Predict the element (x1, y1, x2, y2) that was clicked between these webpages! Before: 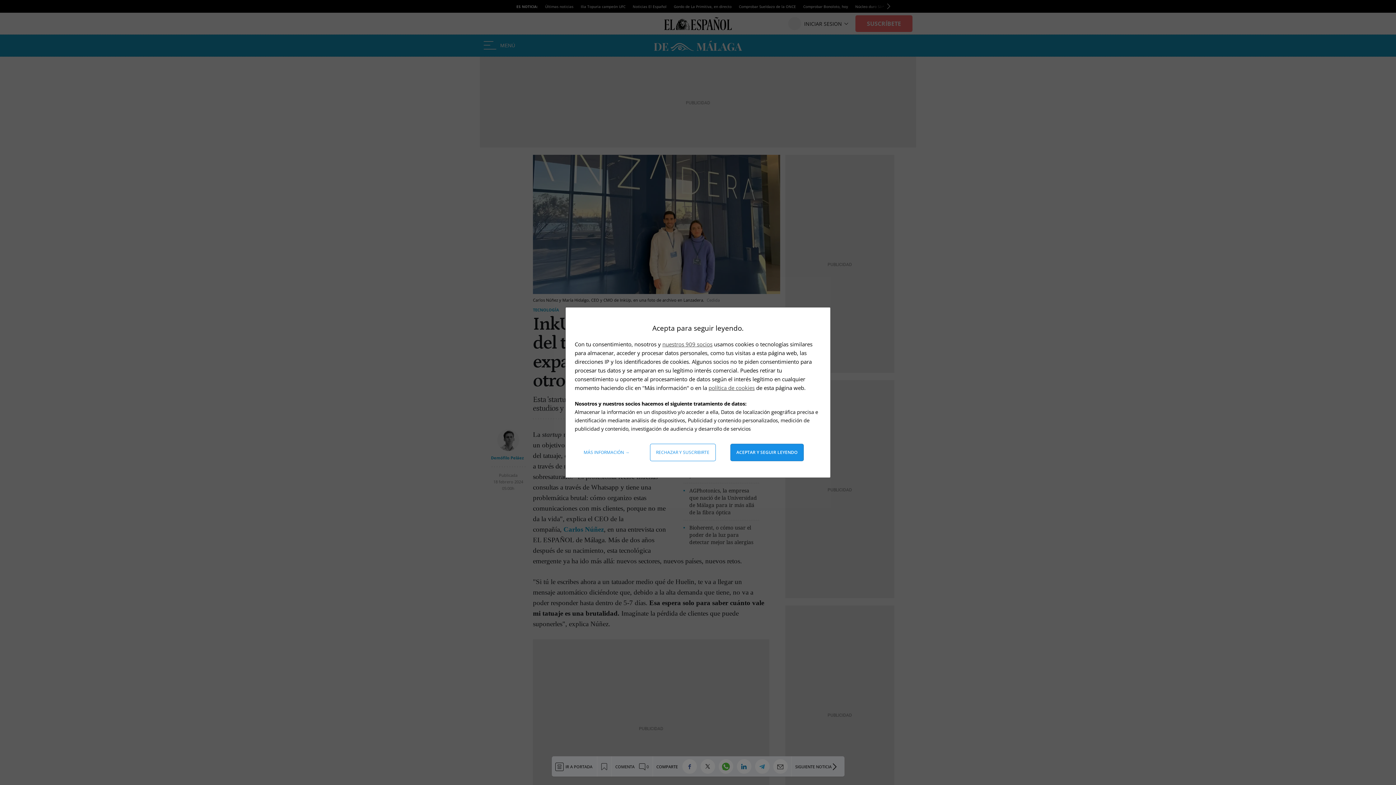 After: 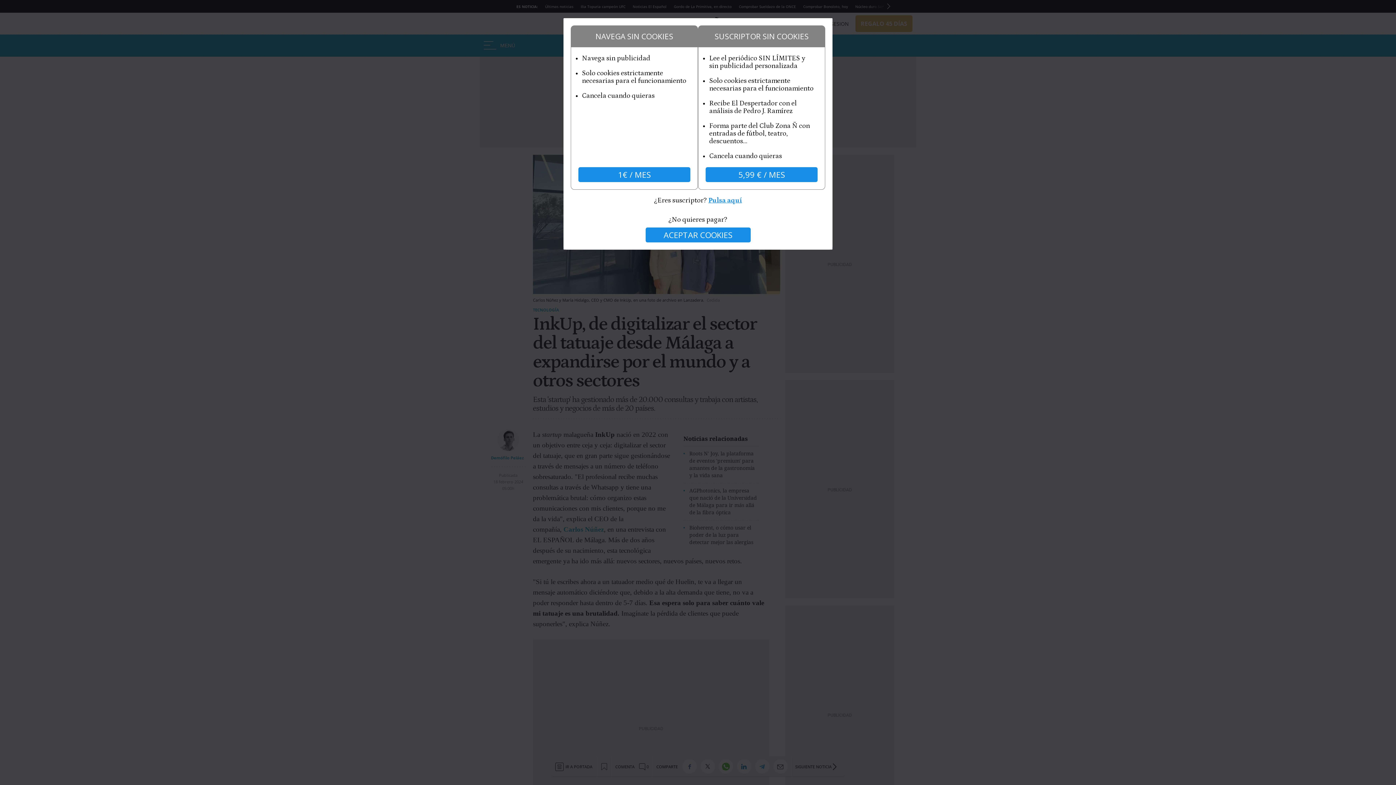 Action: bbox: (650, 444, 715, 461) label: Rechazar y suscribirte